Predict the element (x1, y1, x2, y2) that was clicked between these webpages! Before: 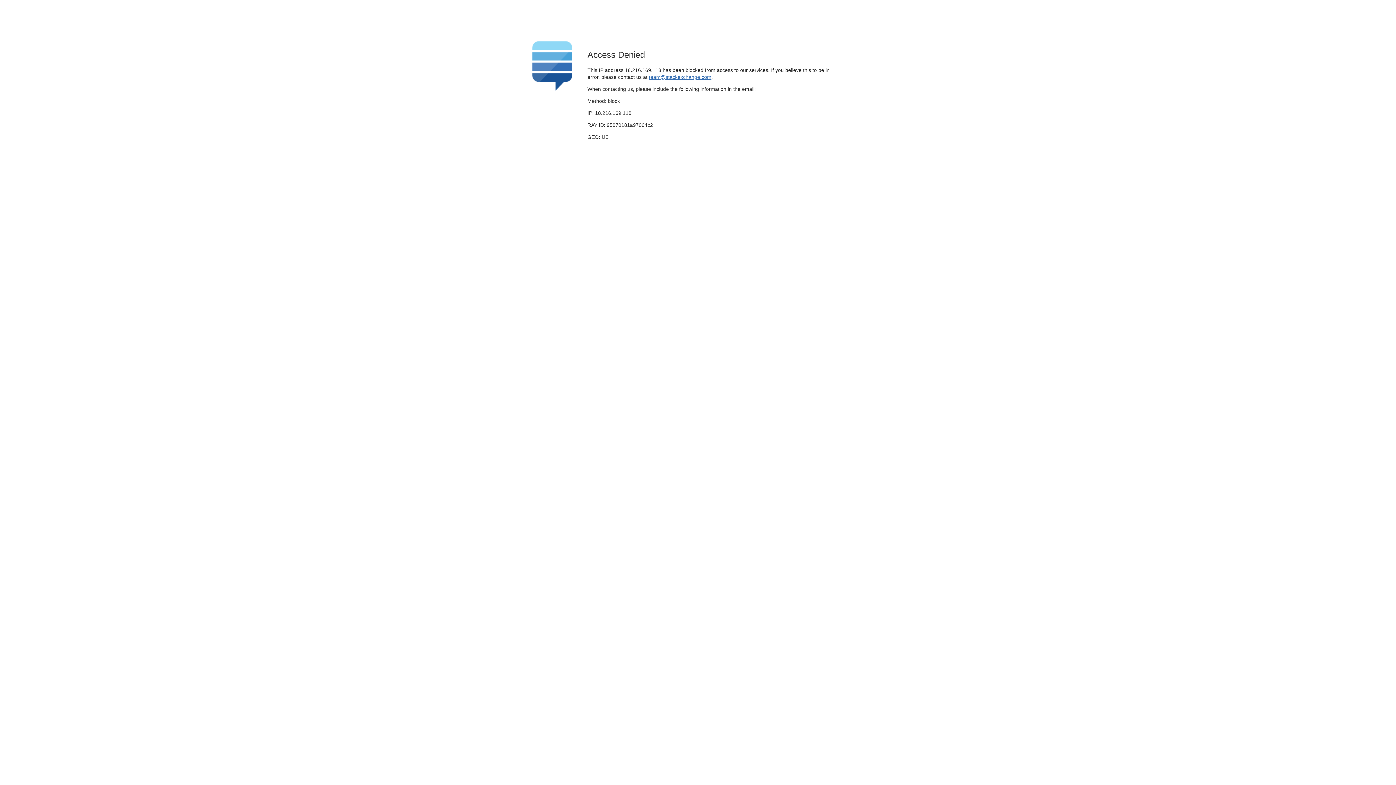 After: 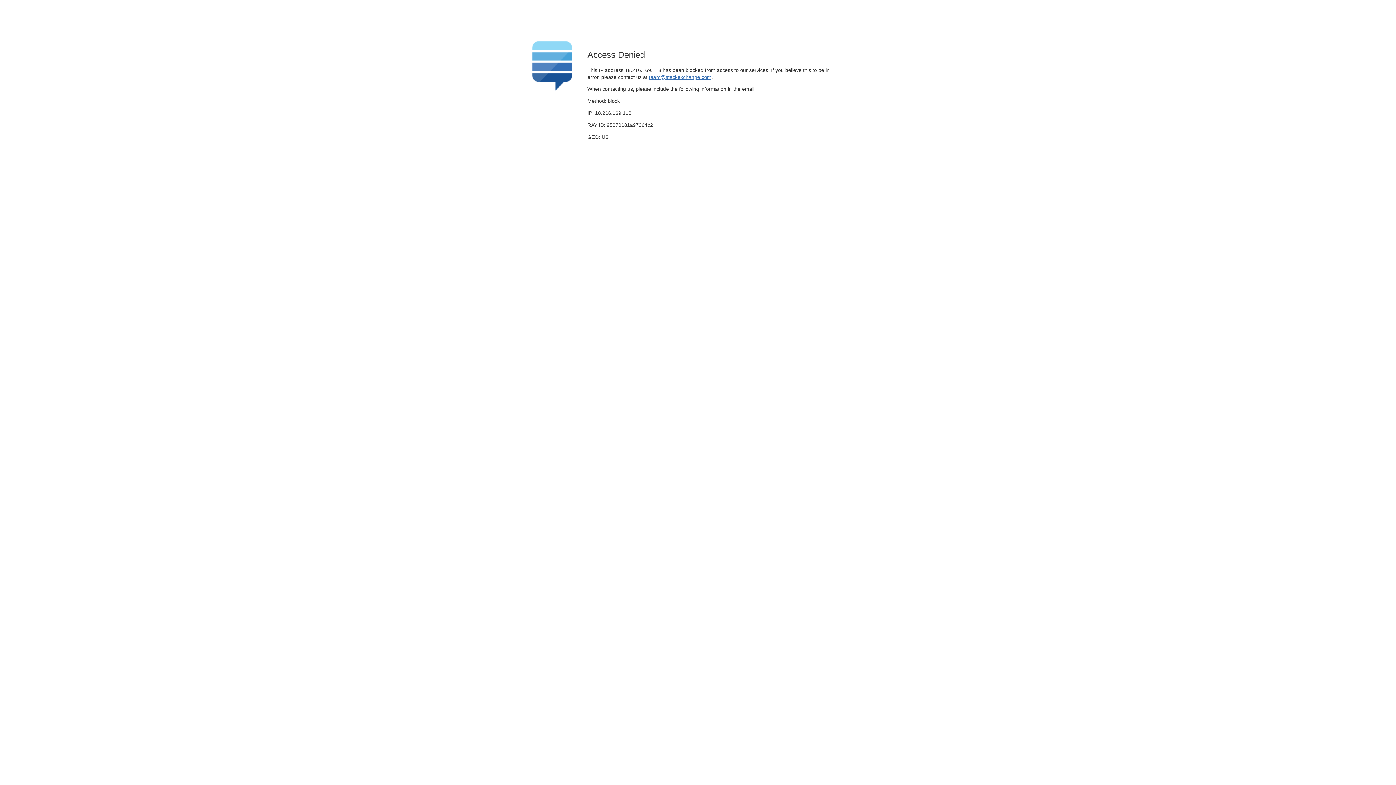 Action: label: team@stackexchange.com bbox: (649, 74, 711, 79)